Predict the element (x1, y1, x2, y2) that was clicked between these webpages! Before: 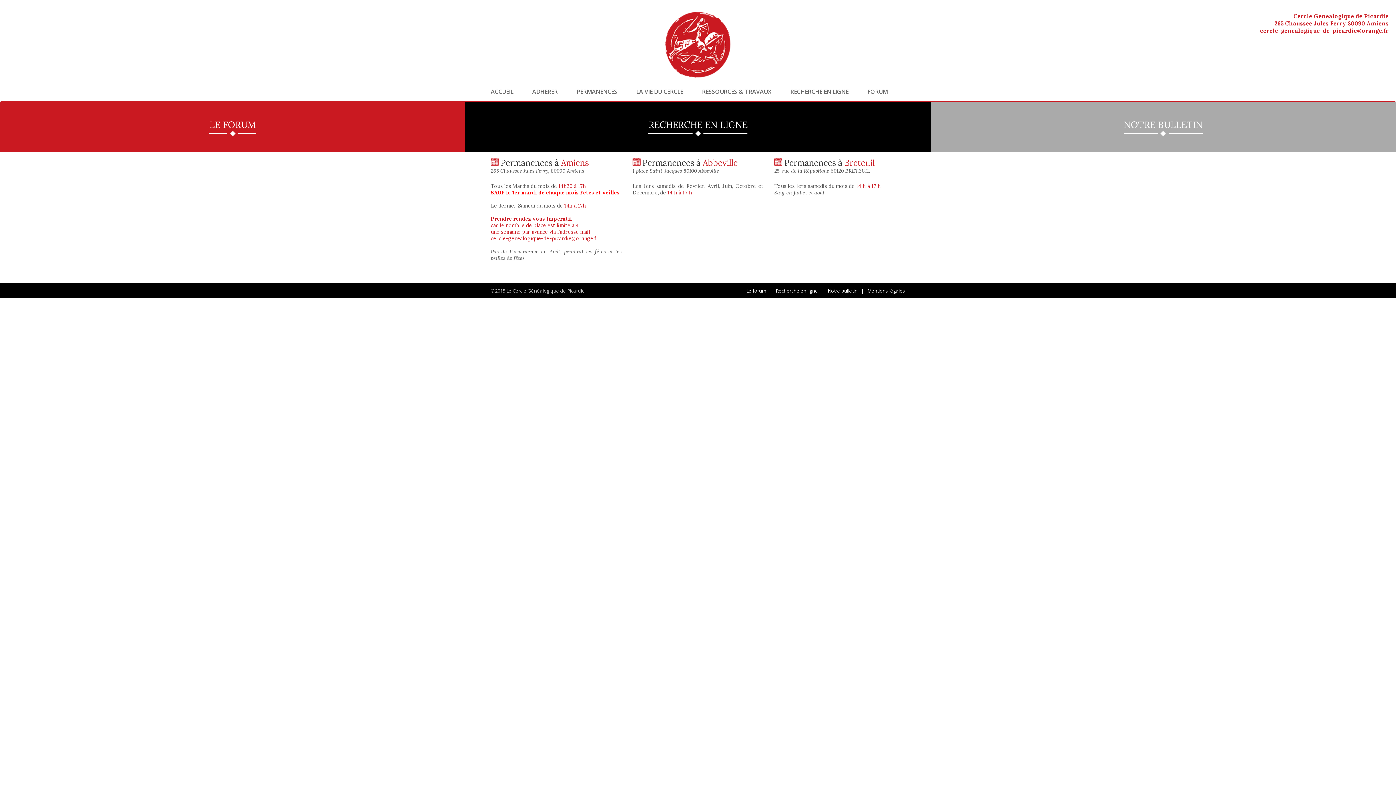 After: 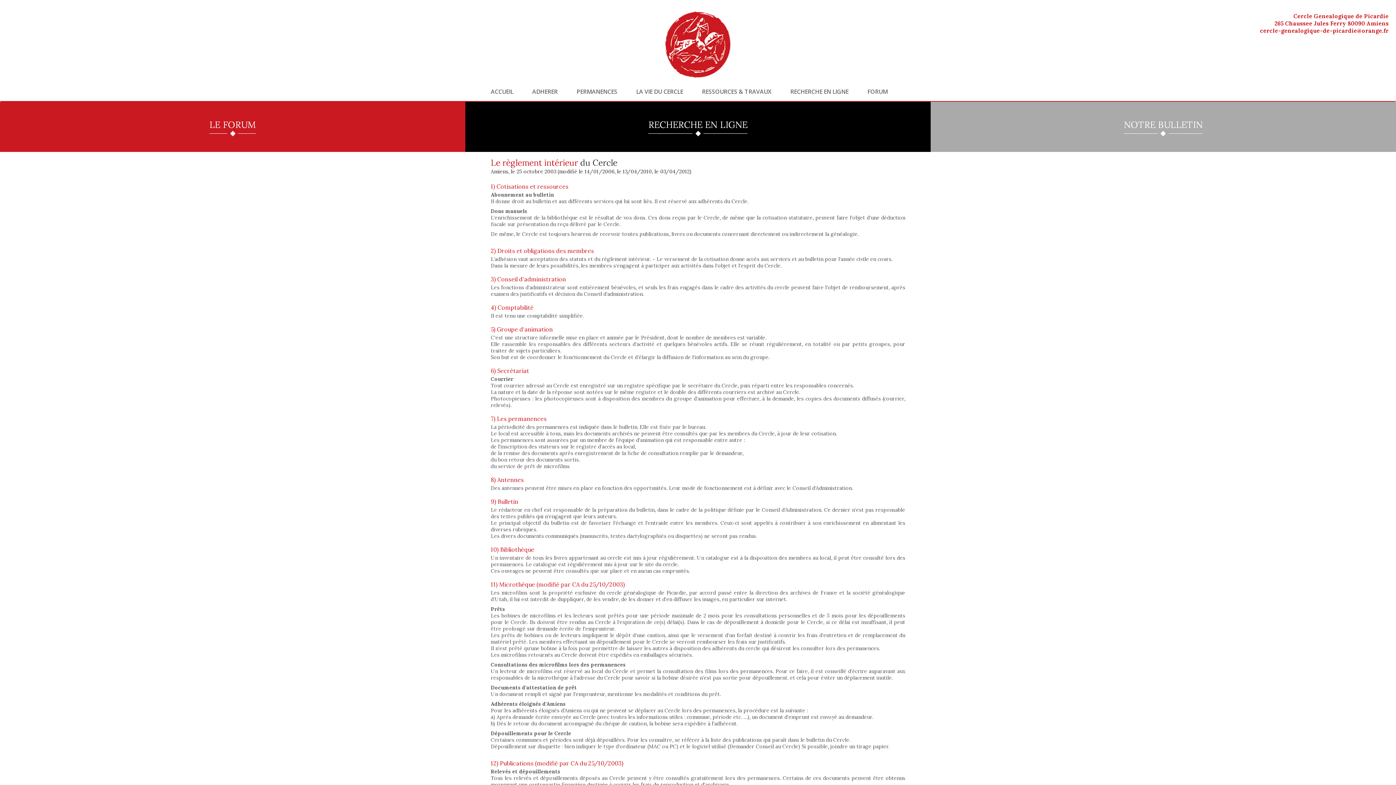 Action: label: Mentions légales bbox: (867, 287, 905, 294)